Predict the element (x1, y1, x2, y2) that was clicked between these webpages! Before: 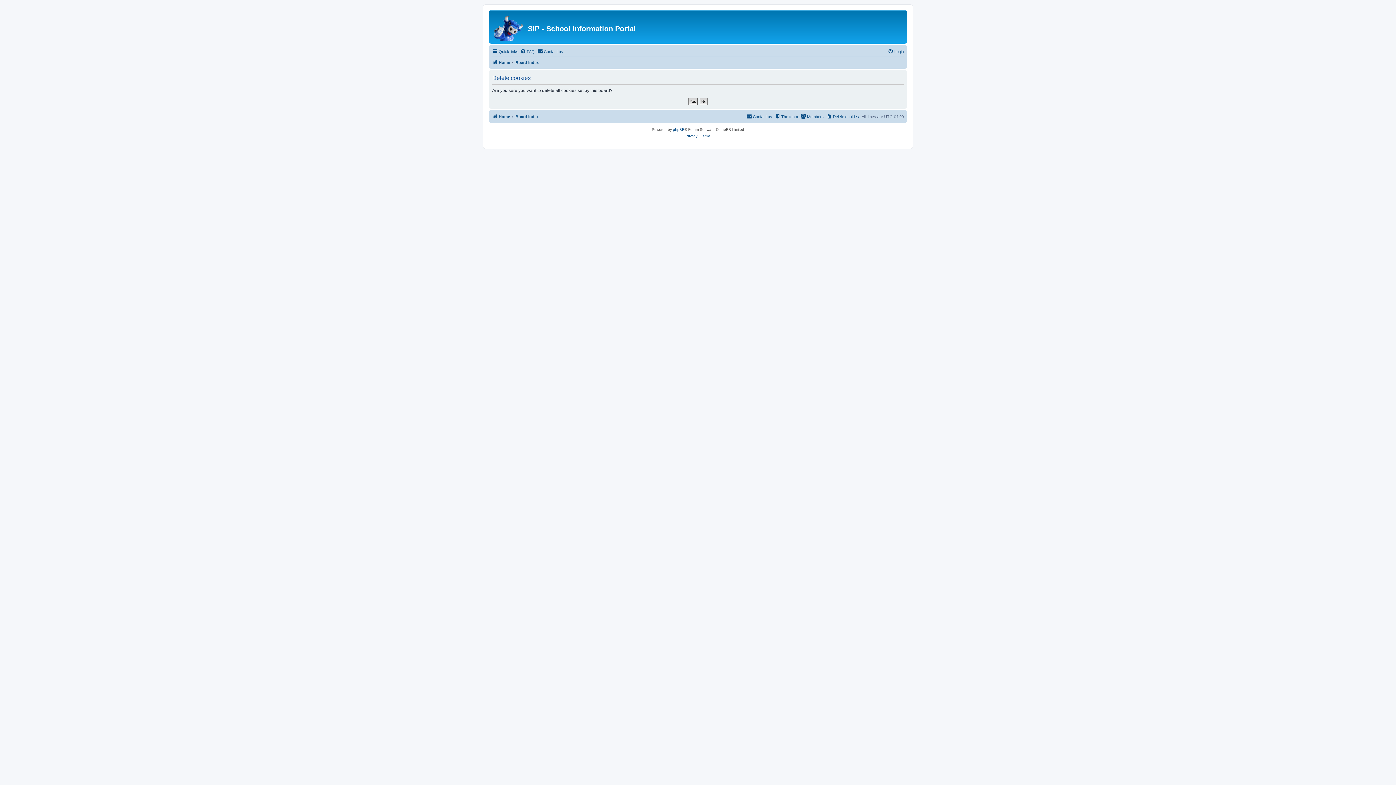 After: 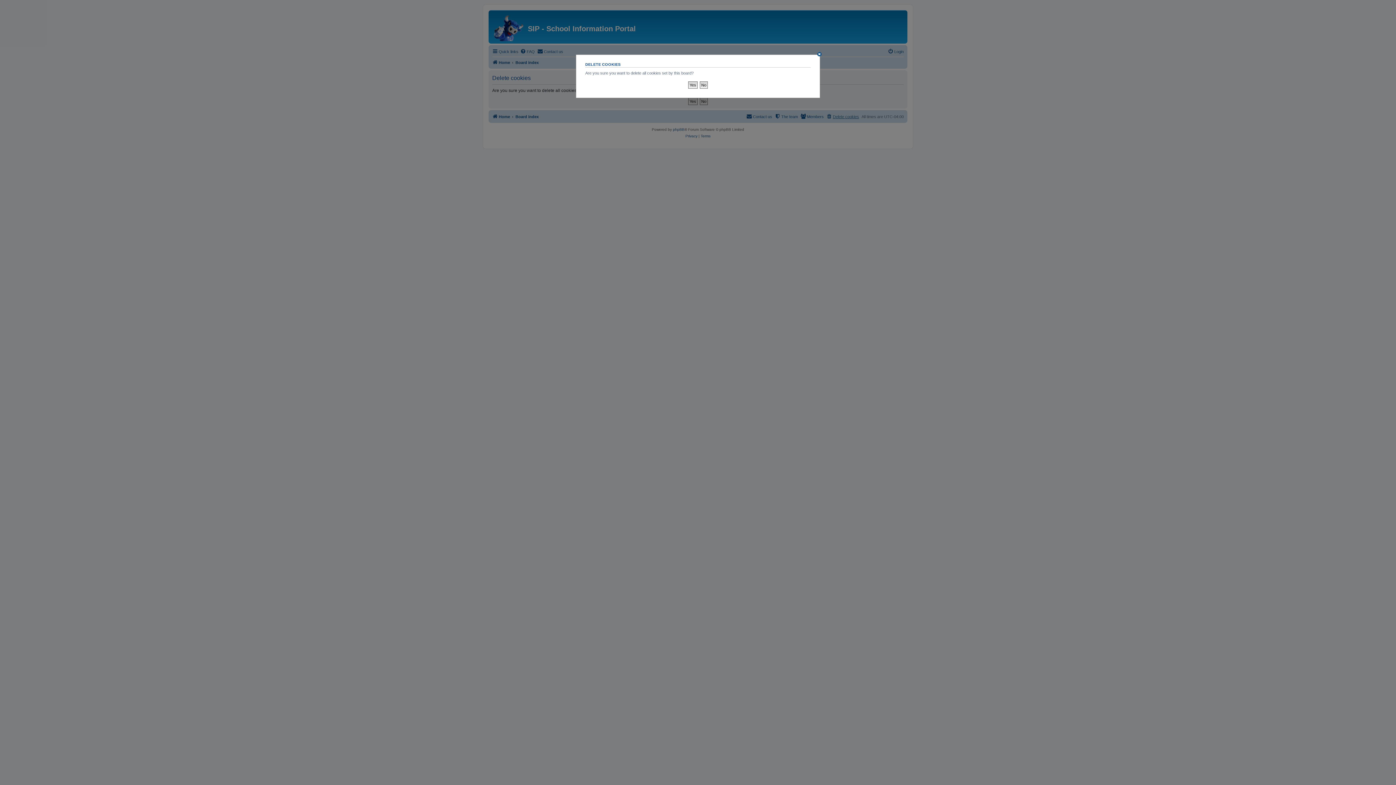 Action: bbox: (826, 112, 859, 121) label: Delete cookies